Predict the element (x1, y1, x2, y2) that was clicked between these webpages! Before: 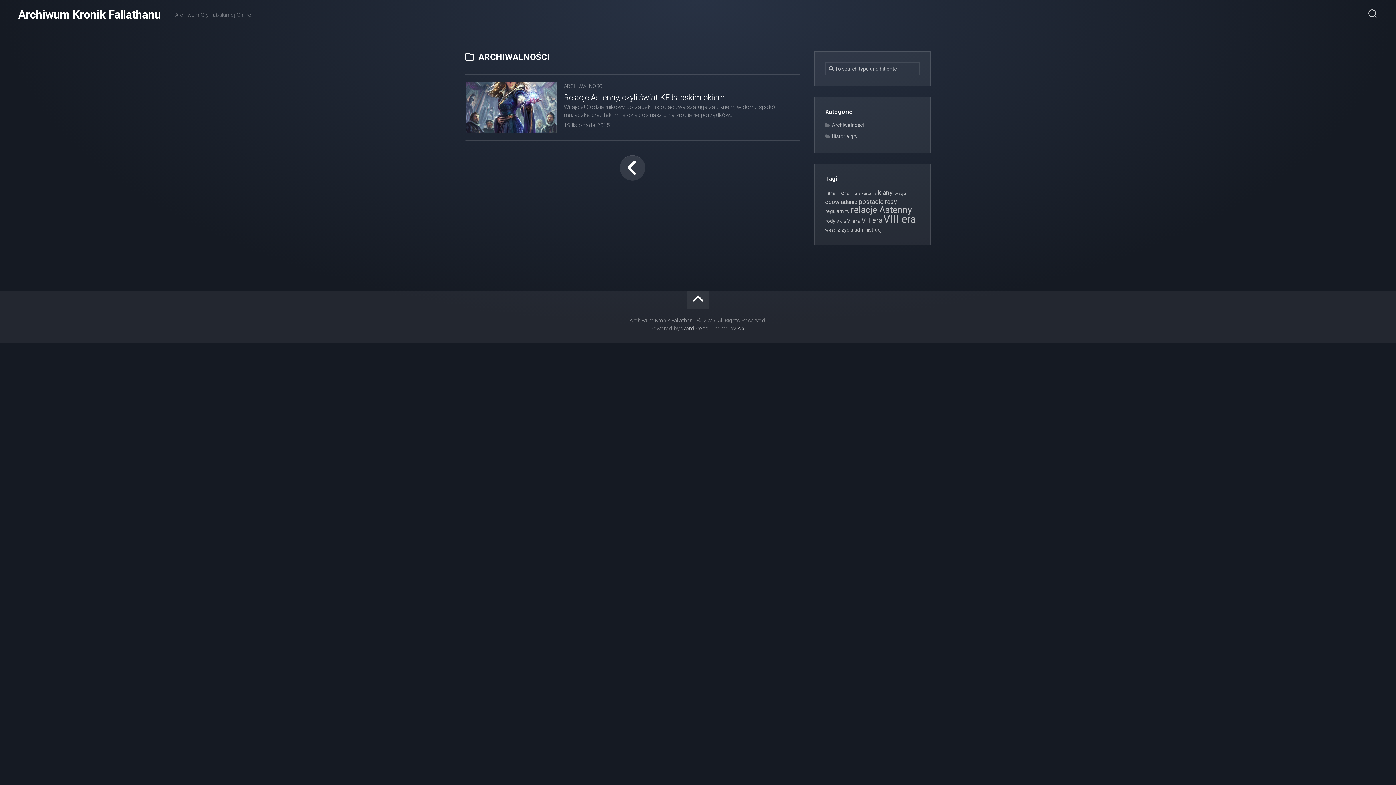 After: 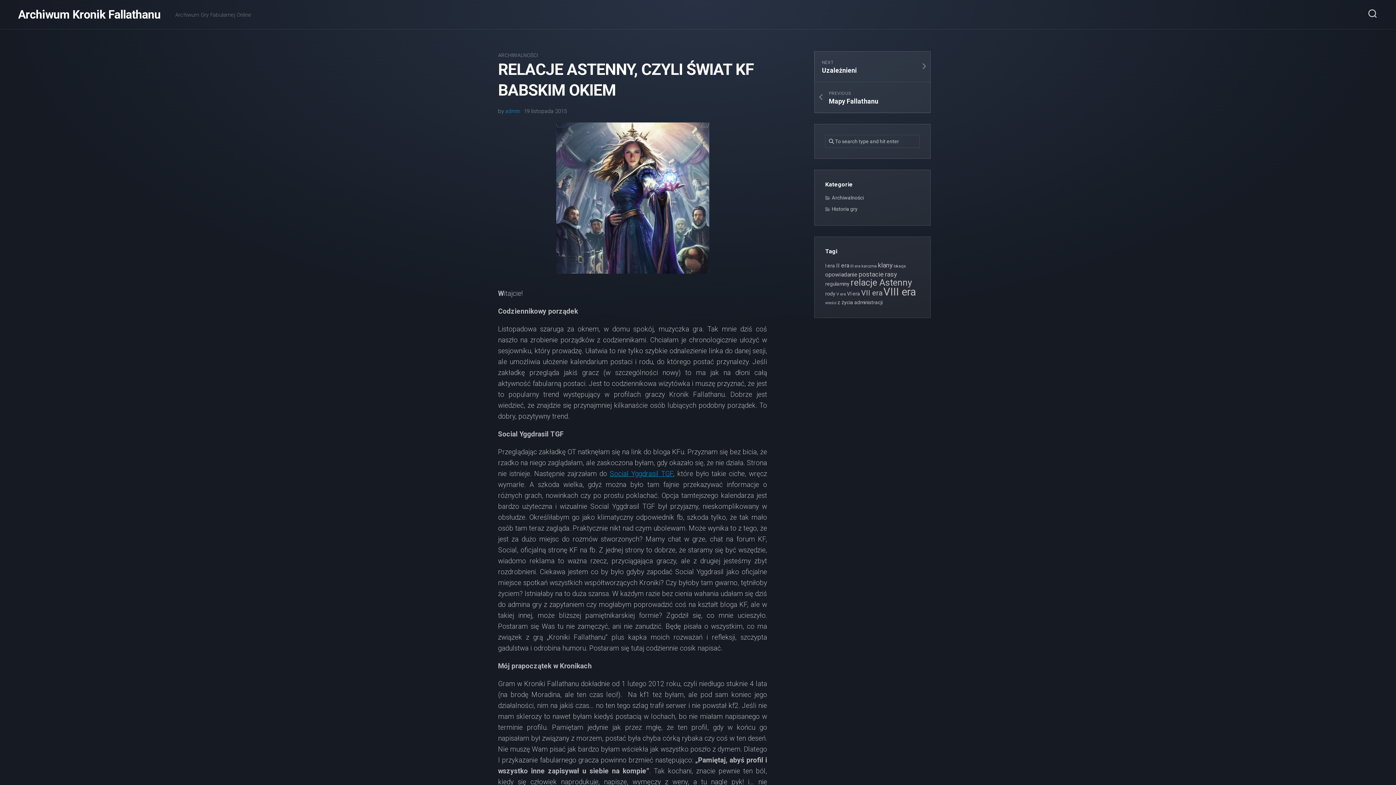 Action: bbox: (465, 82, 556, 133)